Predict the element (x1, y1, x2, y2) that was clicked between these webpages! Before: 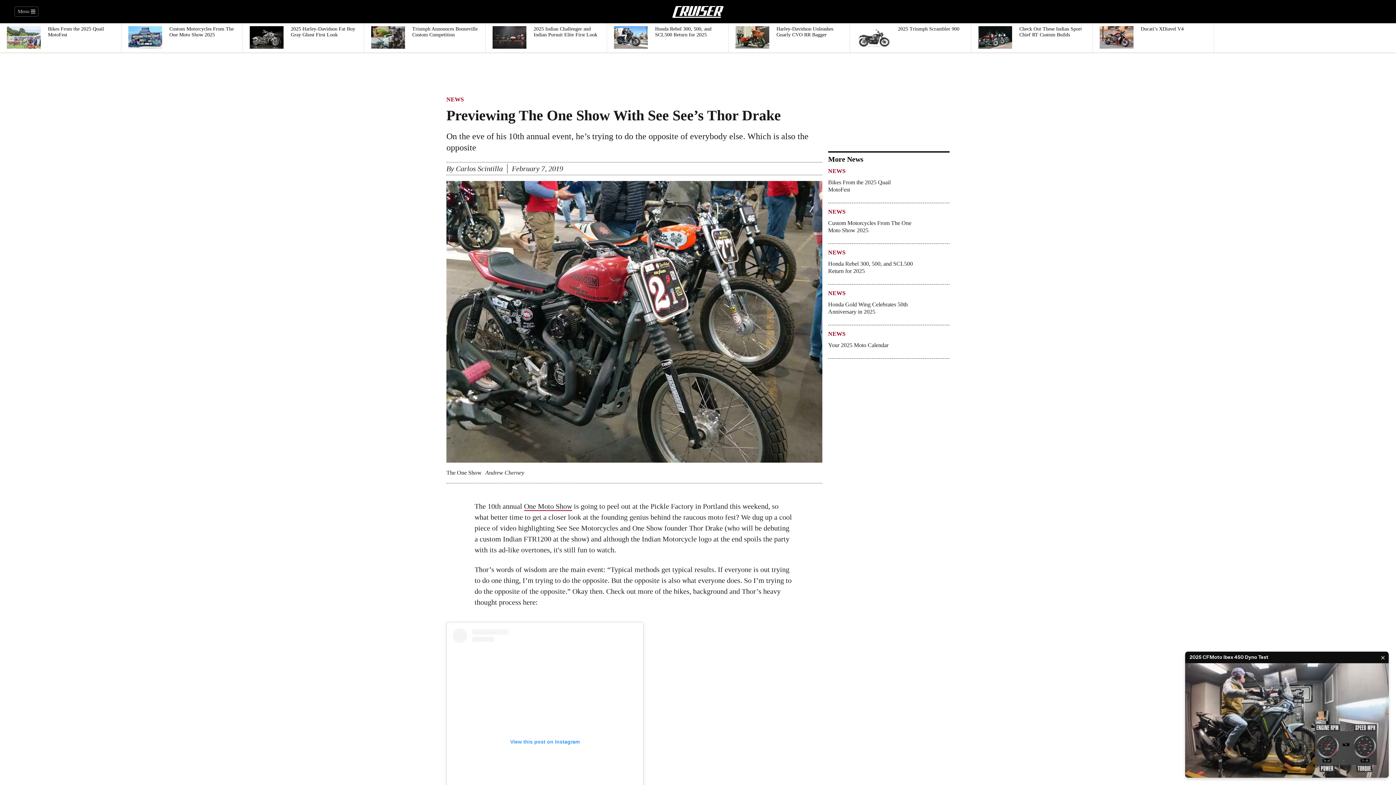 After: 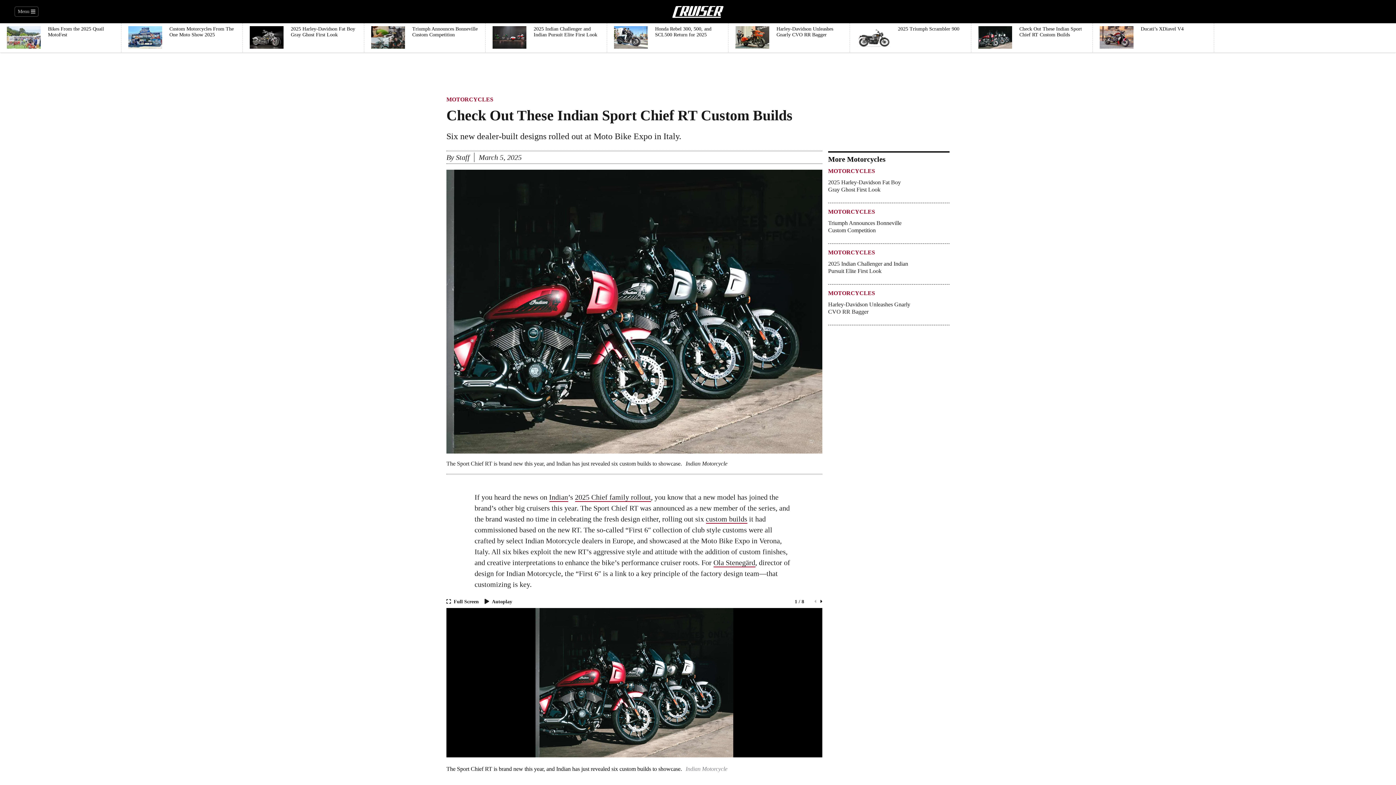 Action: bbox: (971, 23, 1093, 29) label: Check Out These Indian Sport Chief RT Custom Builds